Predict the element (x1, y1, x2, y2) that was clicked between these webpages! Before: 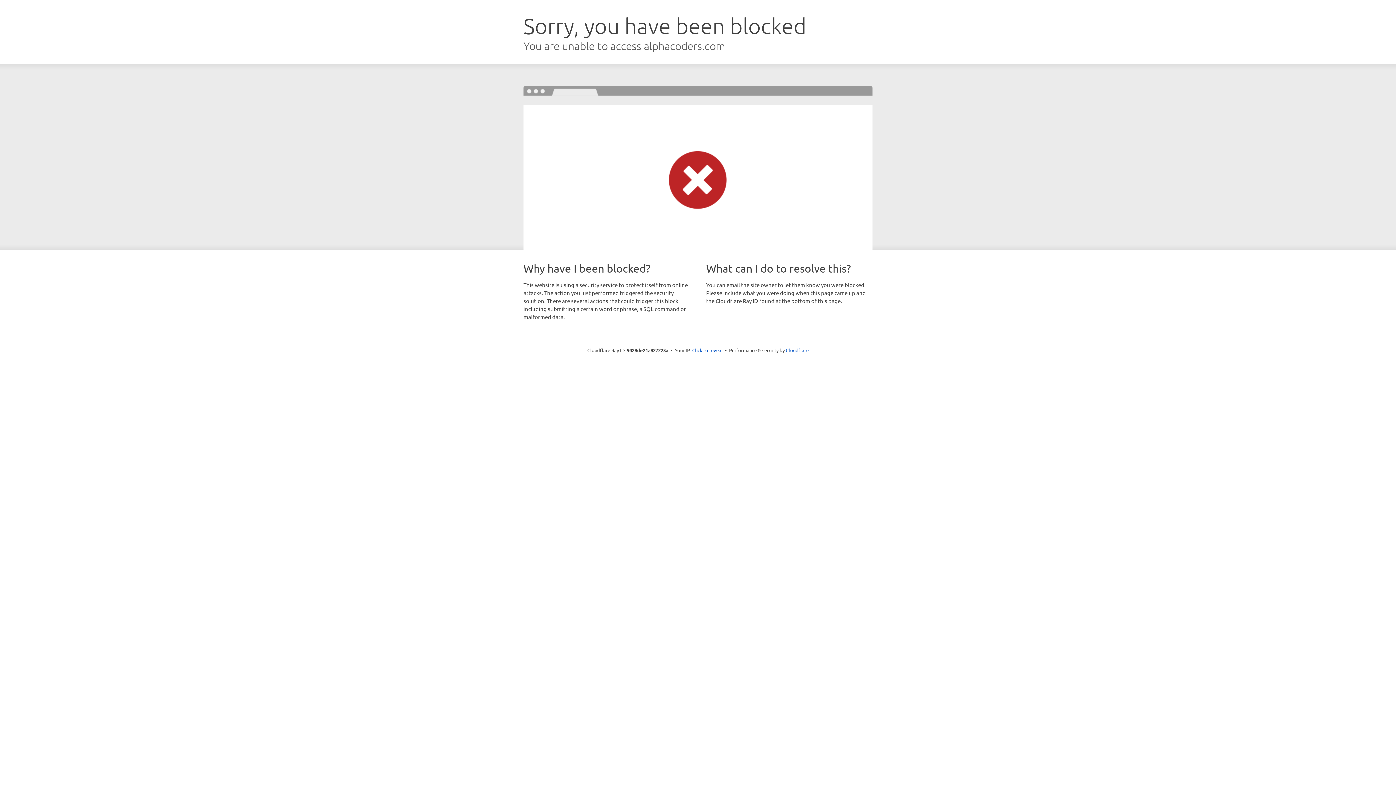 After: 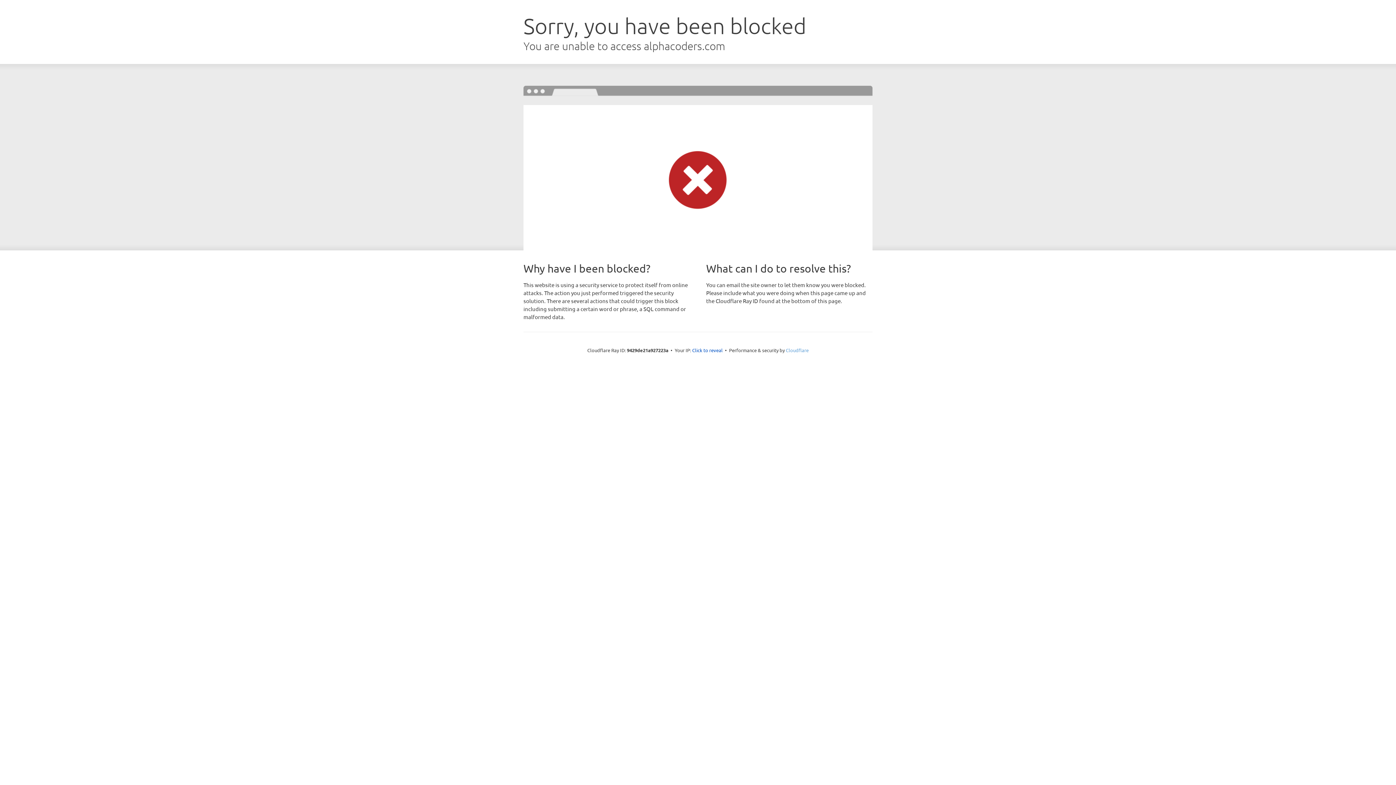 Action: bbox: (786, 347, 808, 353) label: Cloudflare